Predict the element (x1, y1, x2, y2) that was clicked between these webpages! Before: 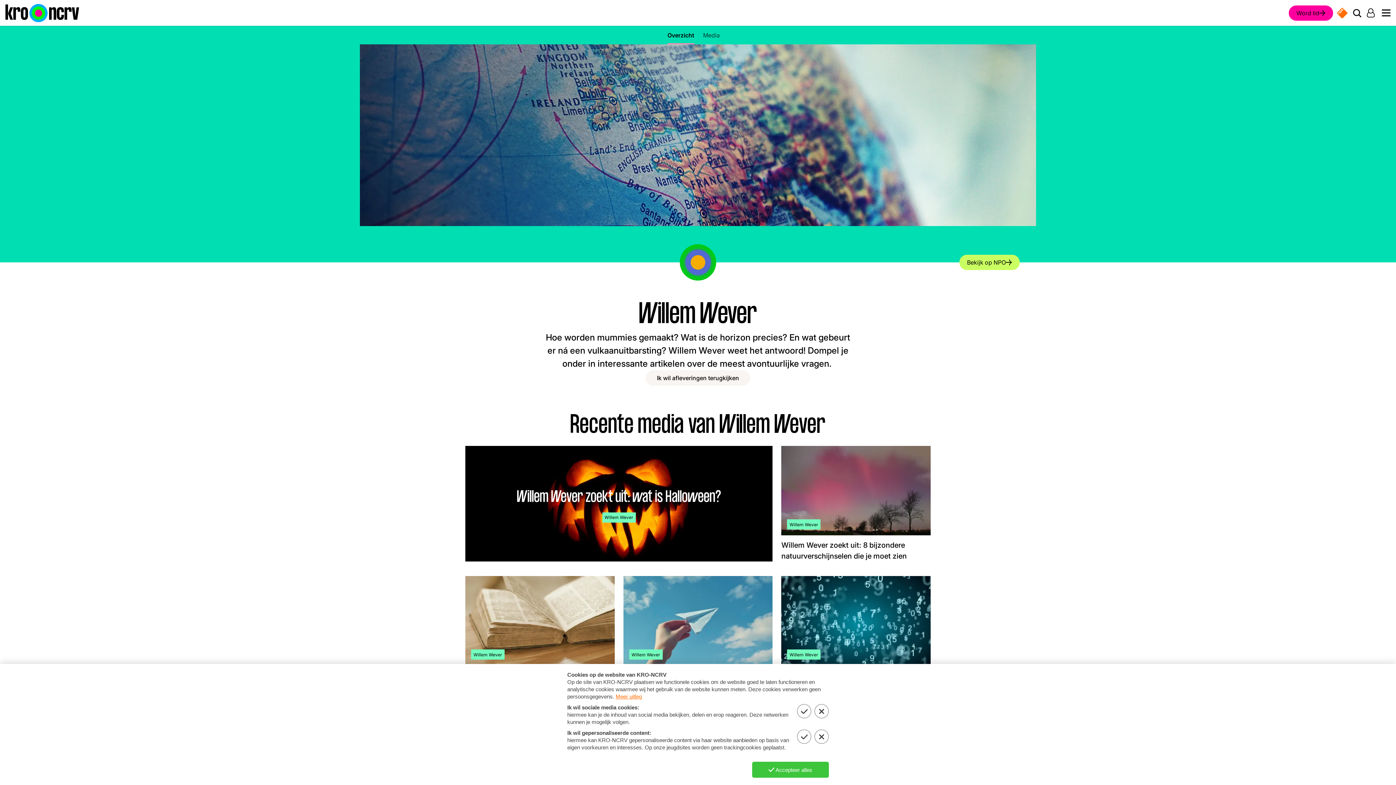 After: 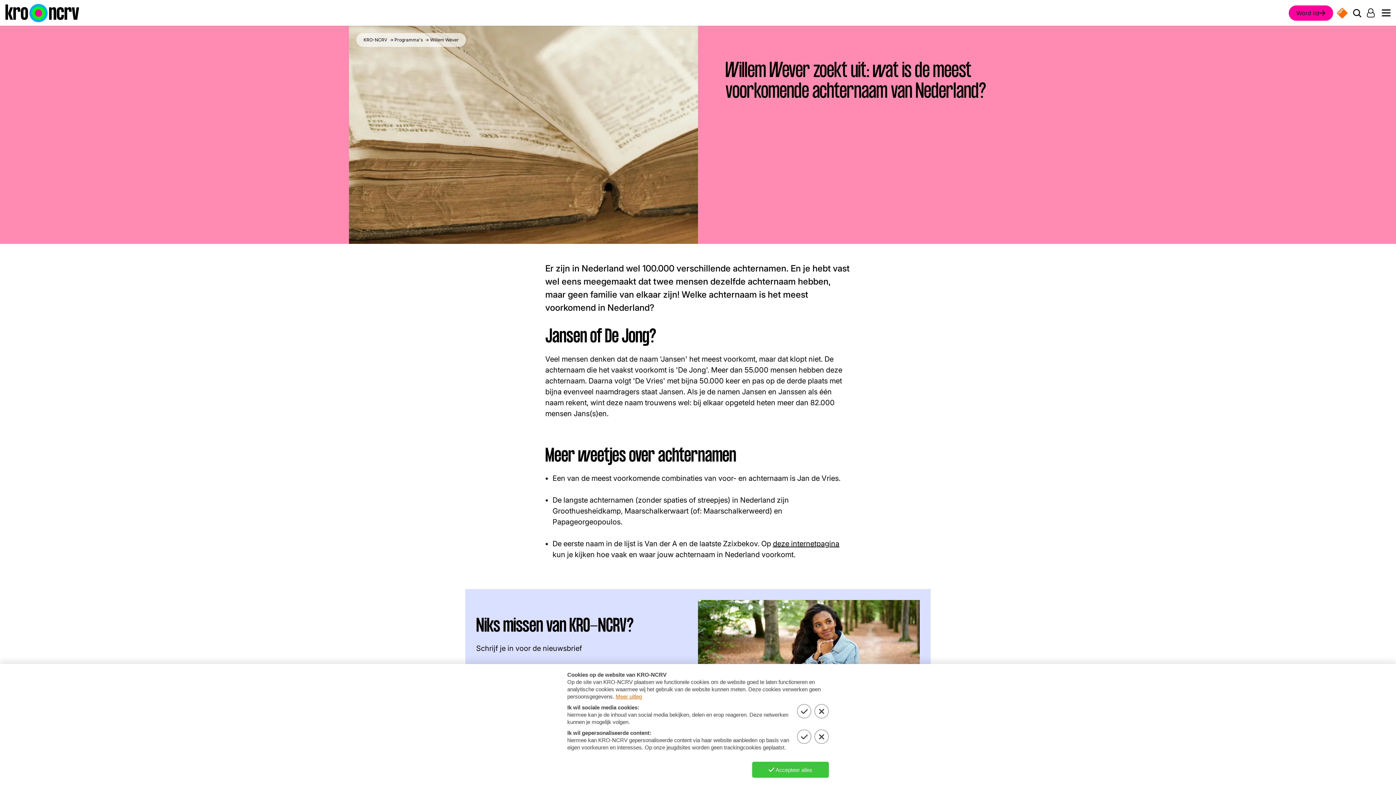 Action: label: Lees meer over: Willem Wever zoekt uit: wat is de meest voorkomende achternaam van Nederland? bbox: (465, 670, 614, 692)